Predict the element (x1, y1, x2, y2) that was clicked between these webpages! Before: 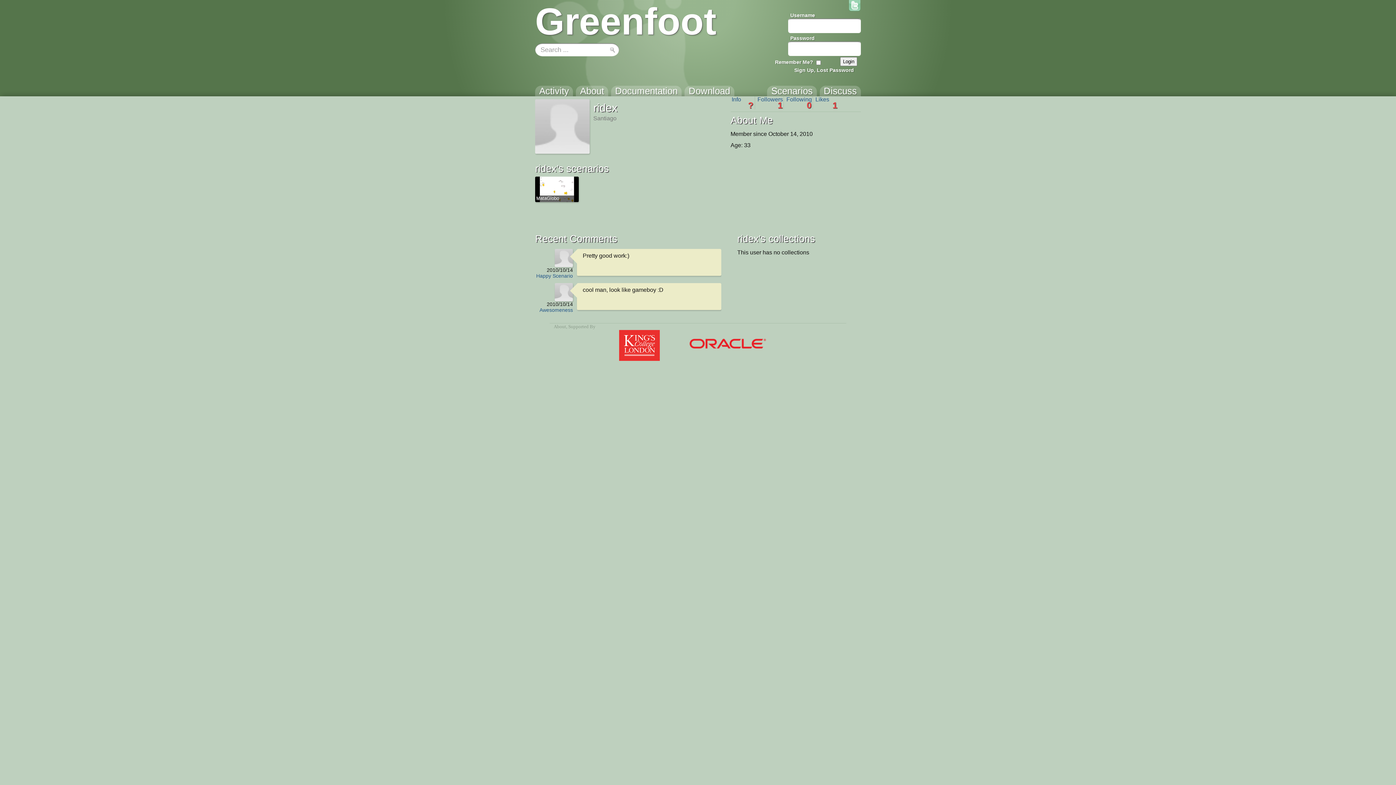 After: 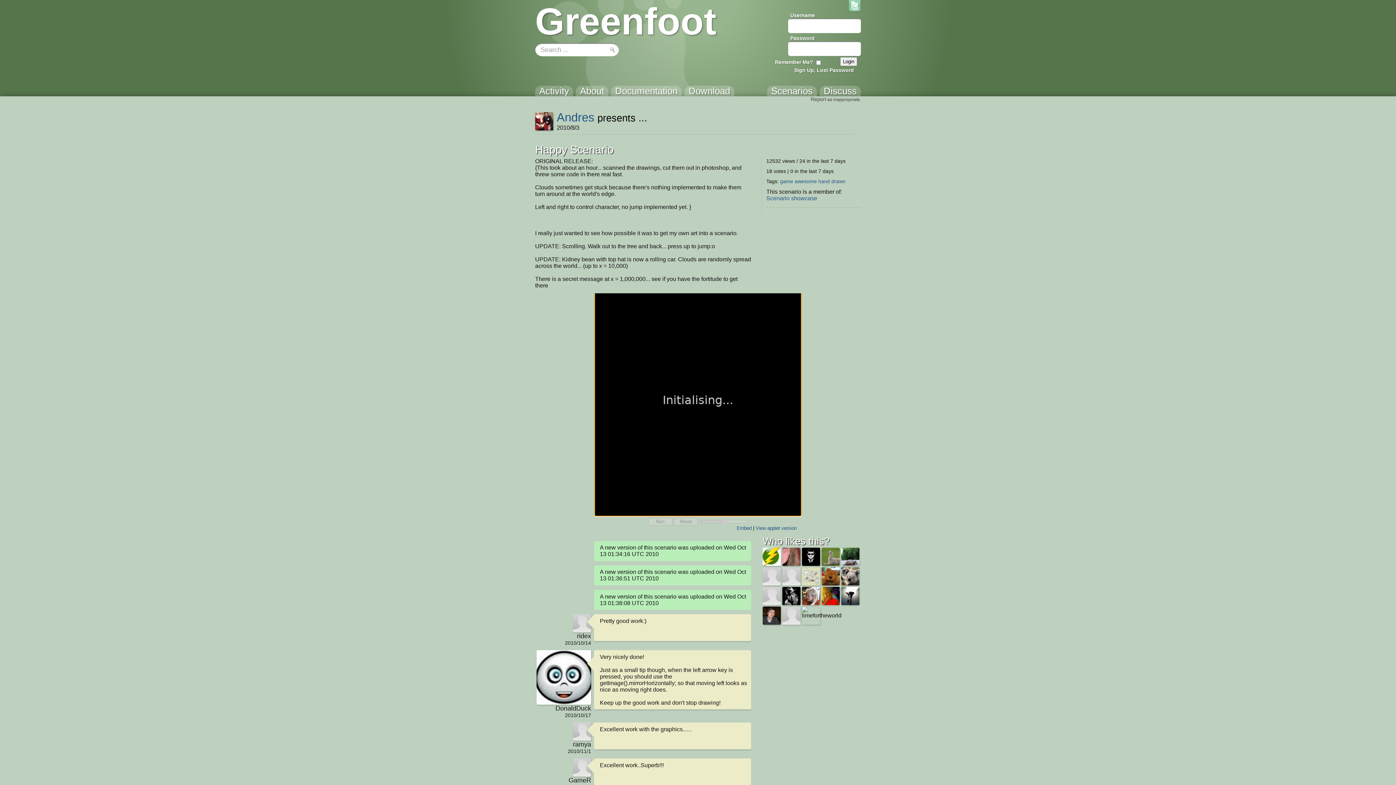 Action: bbox: (536, 273, 573, 278) label: Happy Scenario